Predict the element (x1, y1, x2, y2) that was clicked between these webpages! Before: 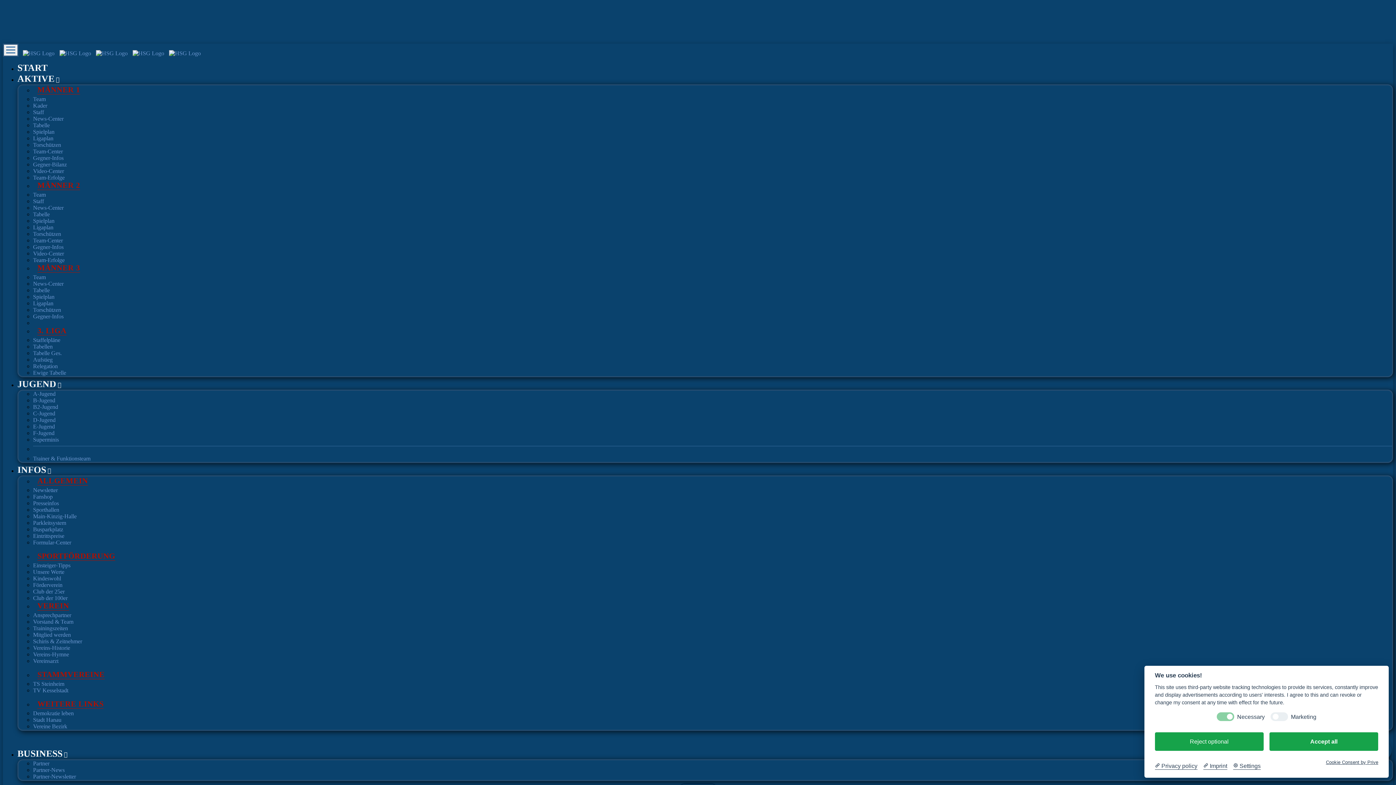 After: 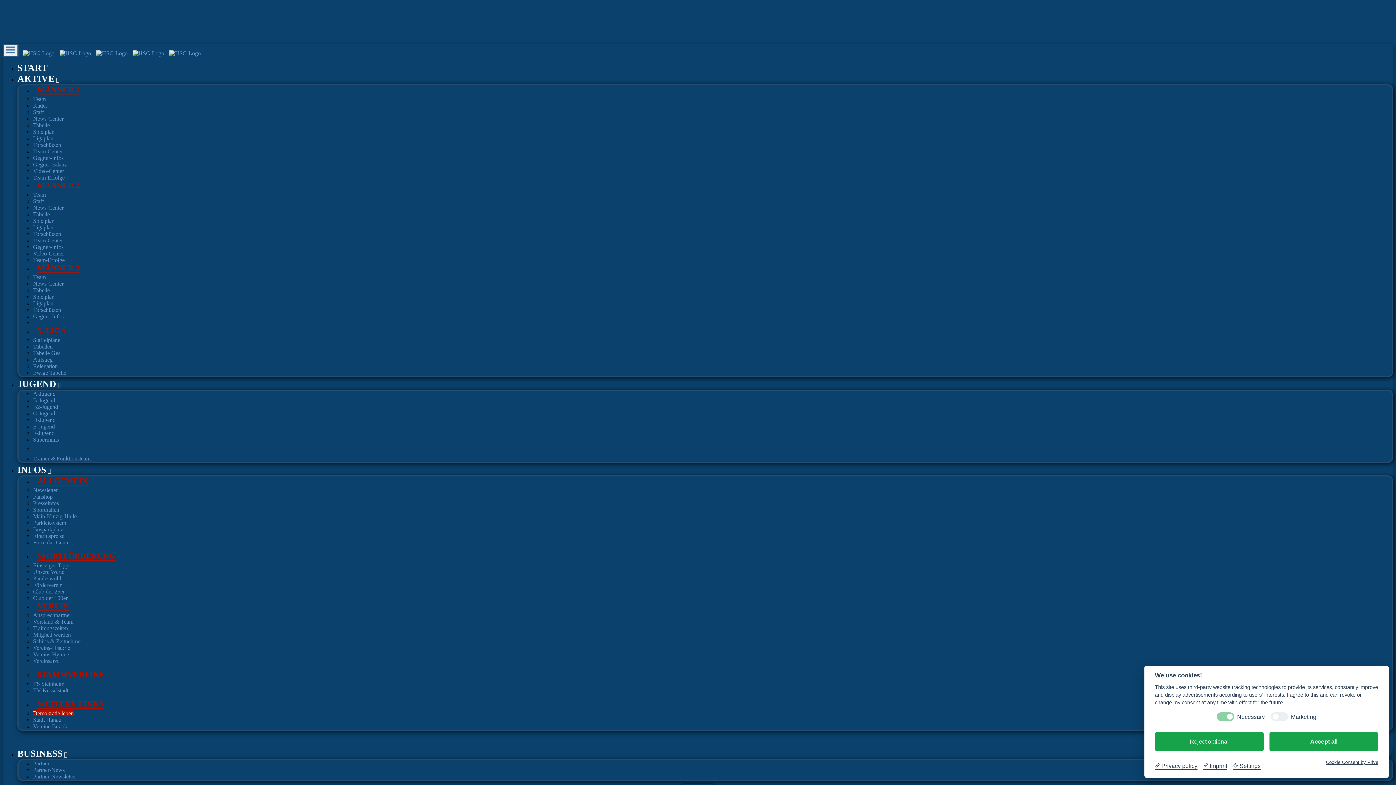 Action: label: Demokratie leben bbox: (33, 710, 73, 716)